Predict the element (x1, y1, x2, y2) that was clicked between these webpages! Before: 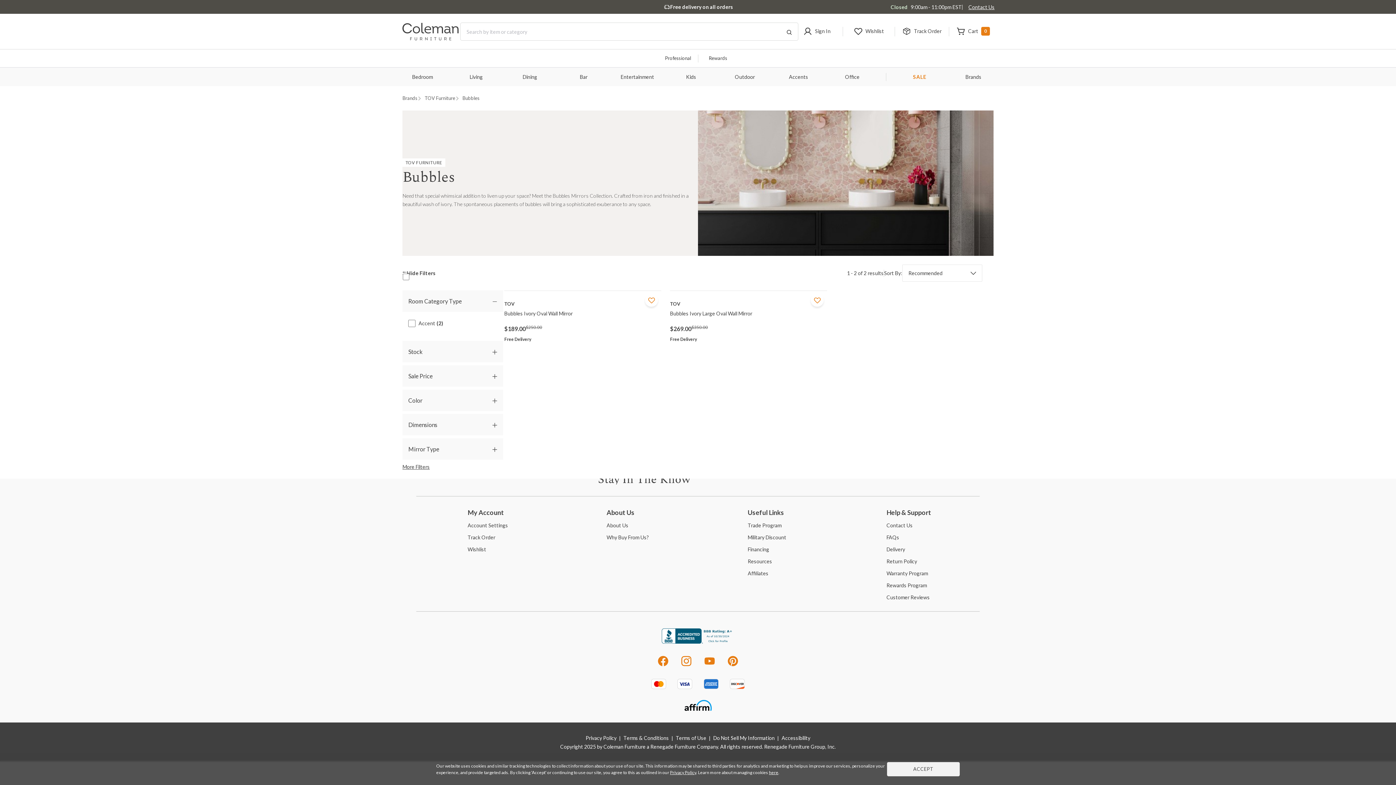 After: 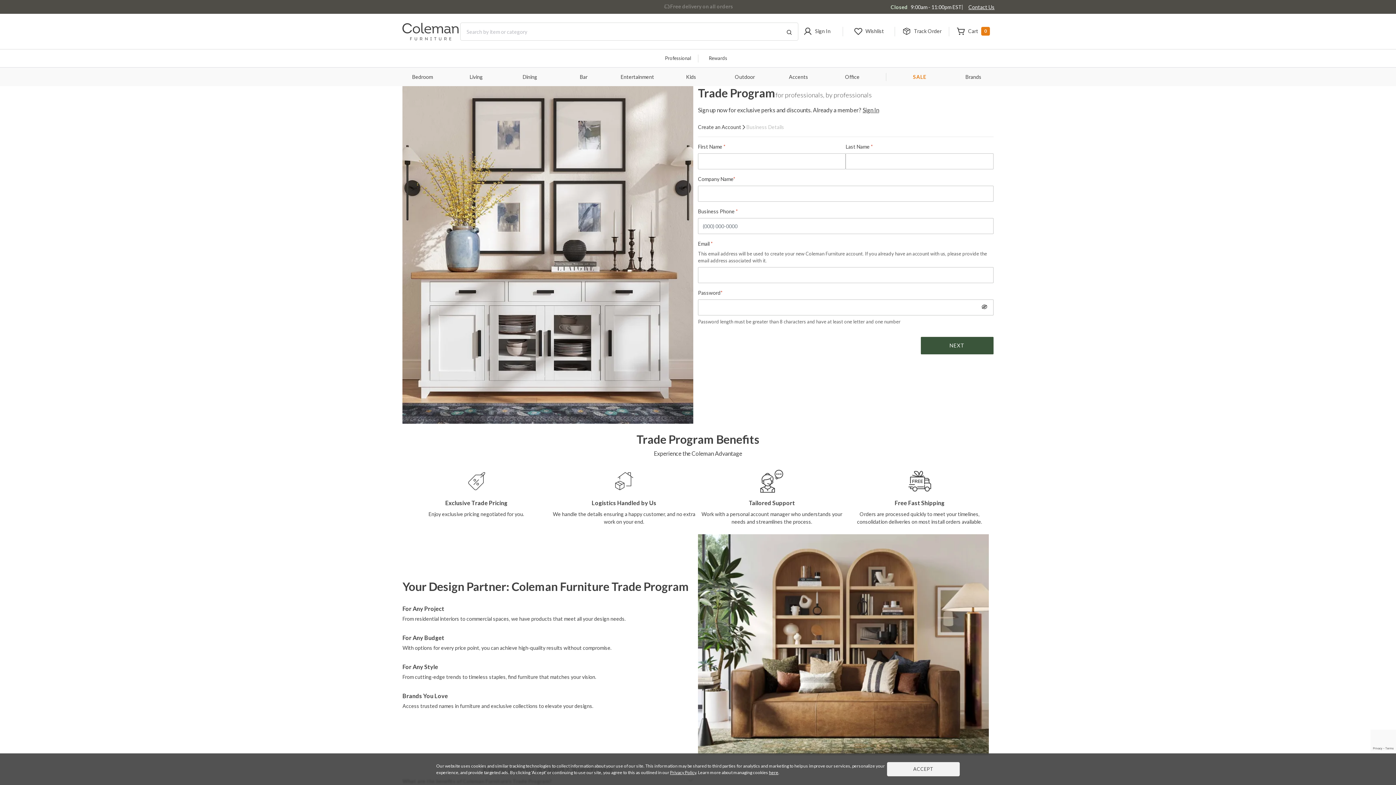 Action: label: Trade Program bbox: (747, 522, 781, 528)